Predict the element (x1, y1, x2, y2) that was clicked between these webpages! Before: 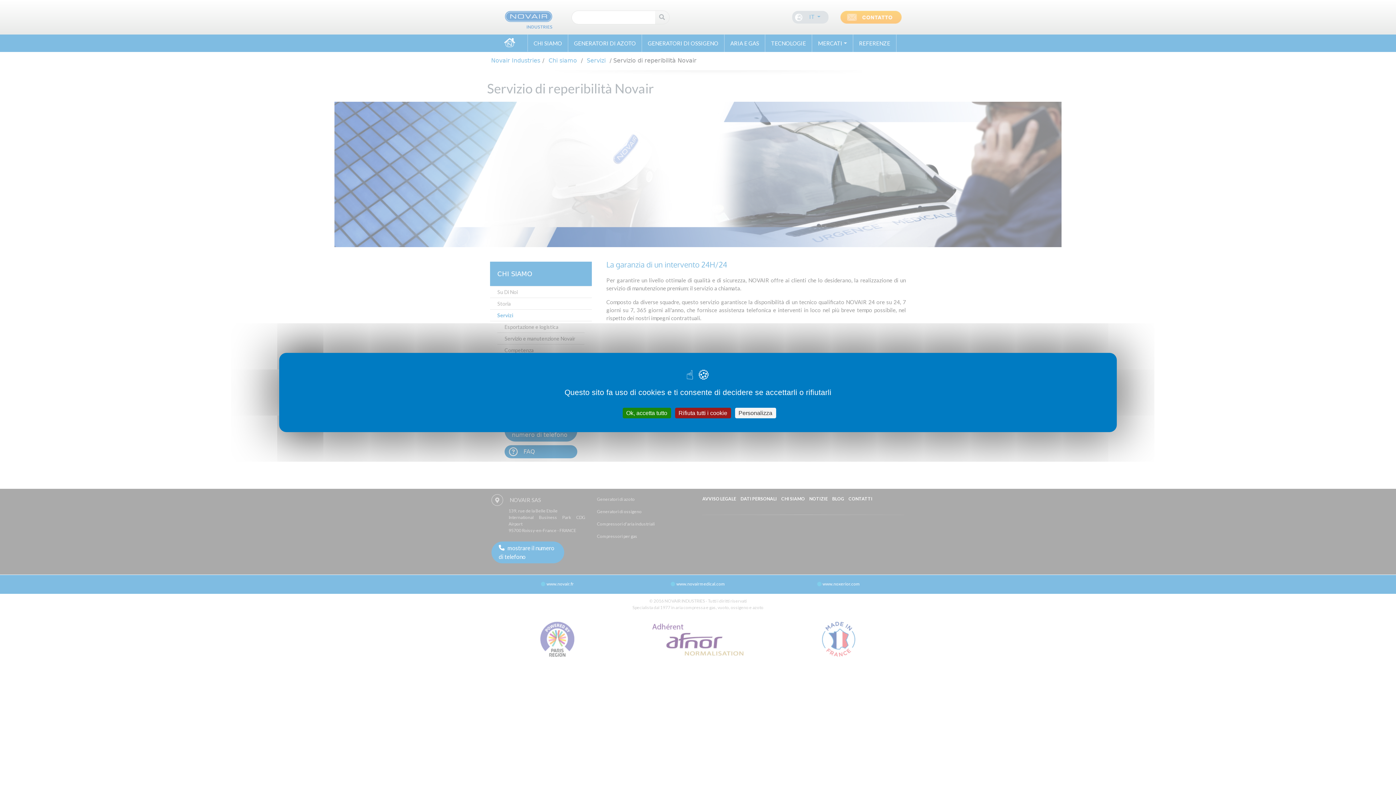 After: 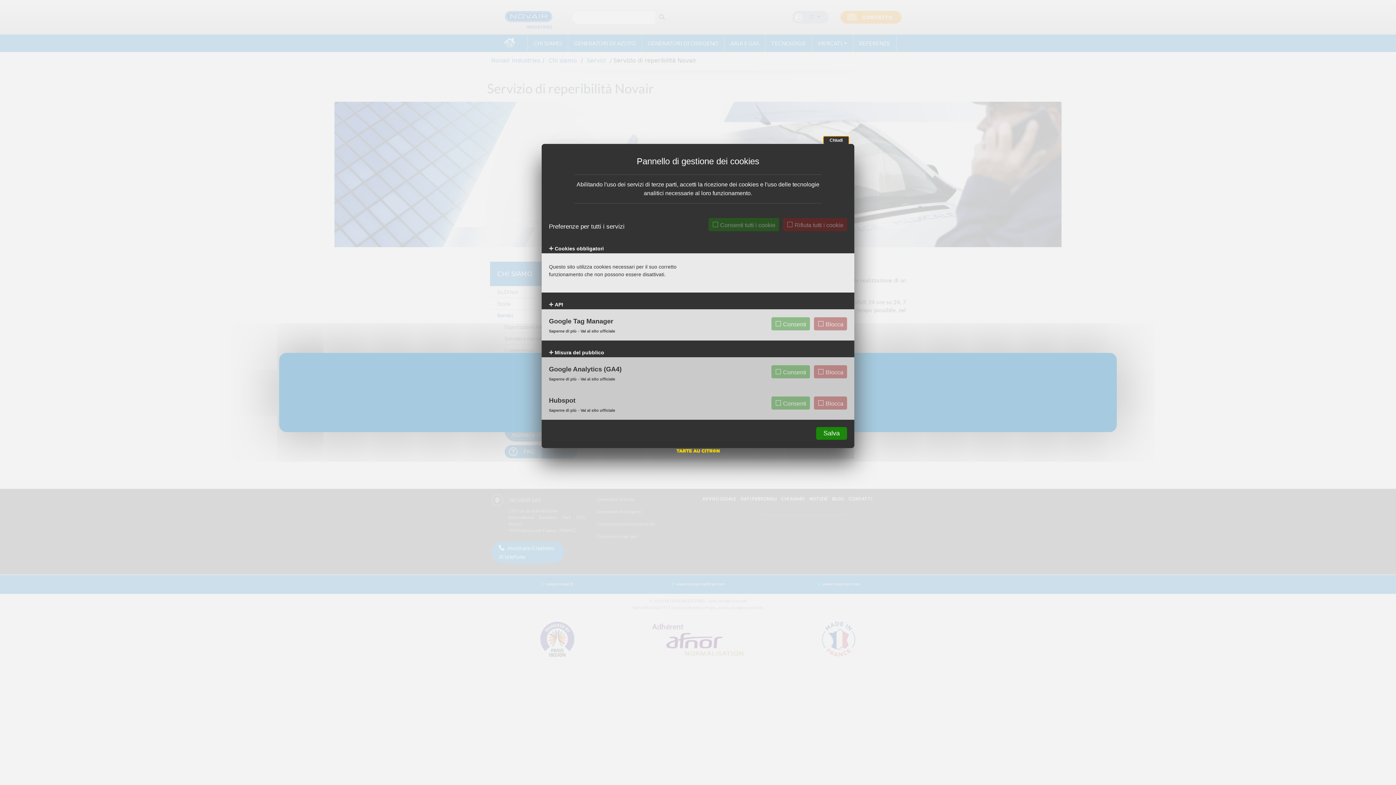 Action: bbox: (735, 408, 776, 418) label: Personalizza (finestra modale)